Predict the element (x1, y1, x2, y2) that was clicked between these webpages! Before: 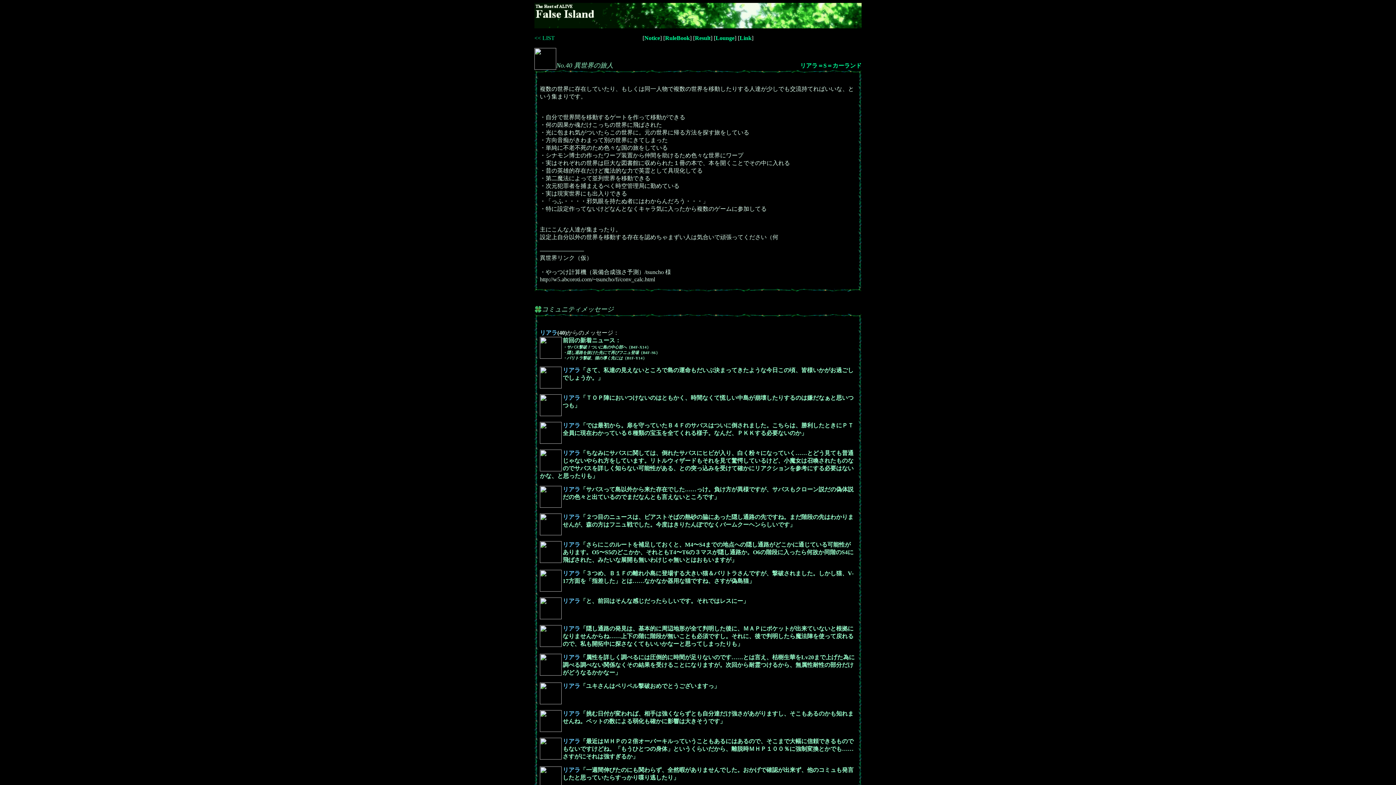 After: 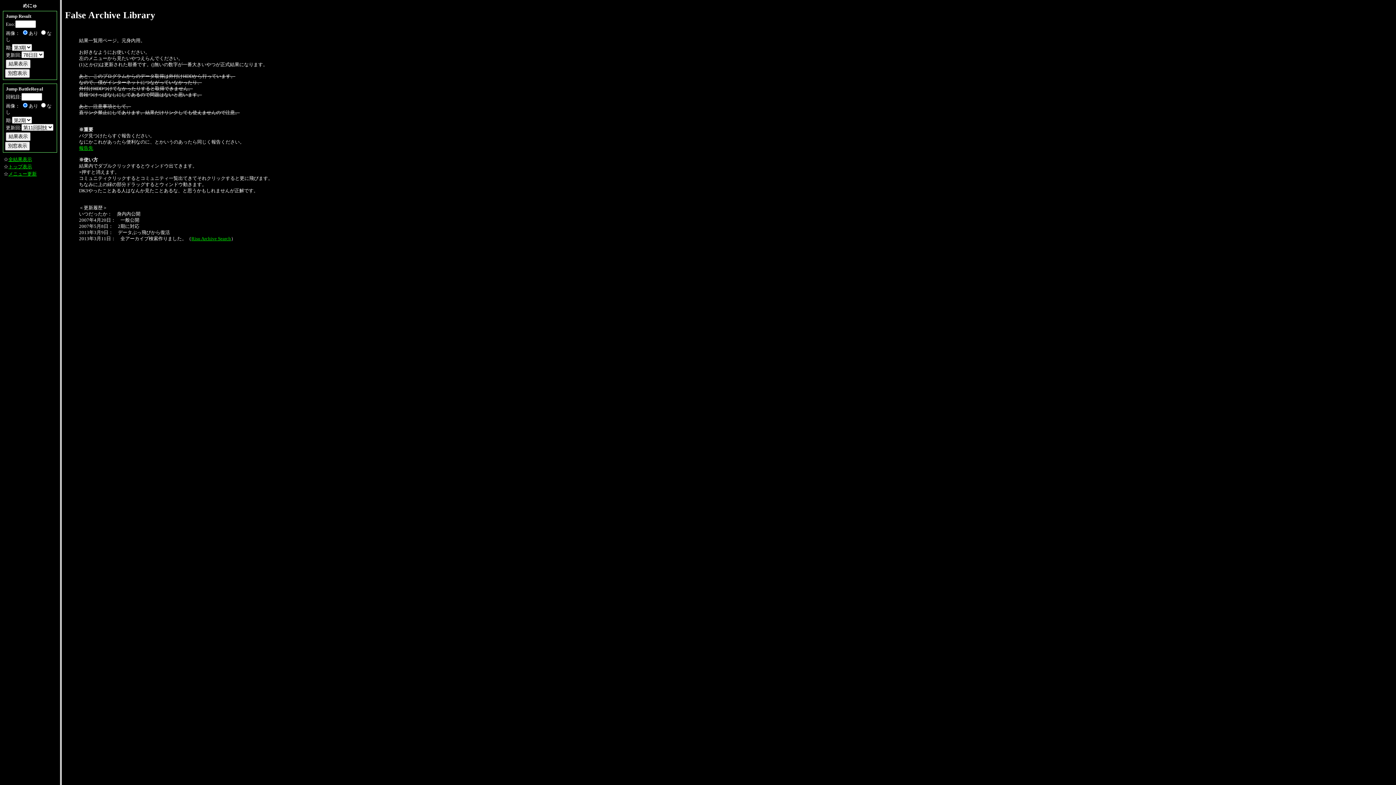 Action: bbox: (534, 34, 554, 41) label: << LIST